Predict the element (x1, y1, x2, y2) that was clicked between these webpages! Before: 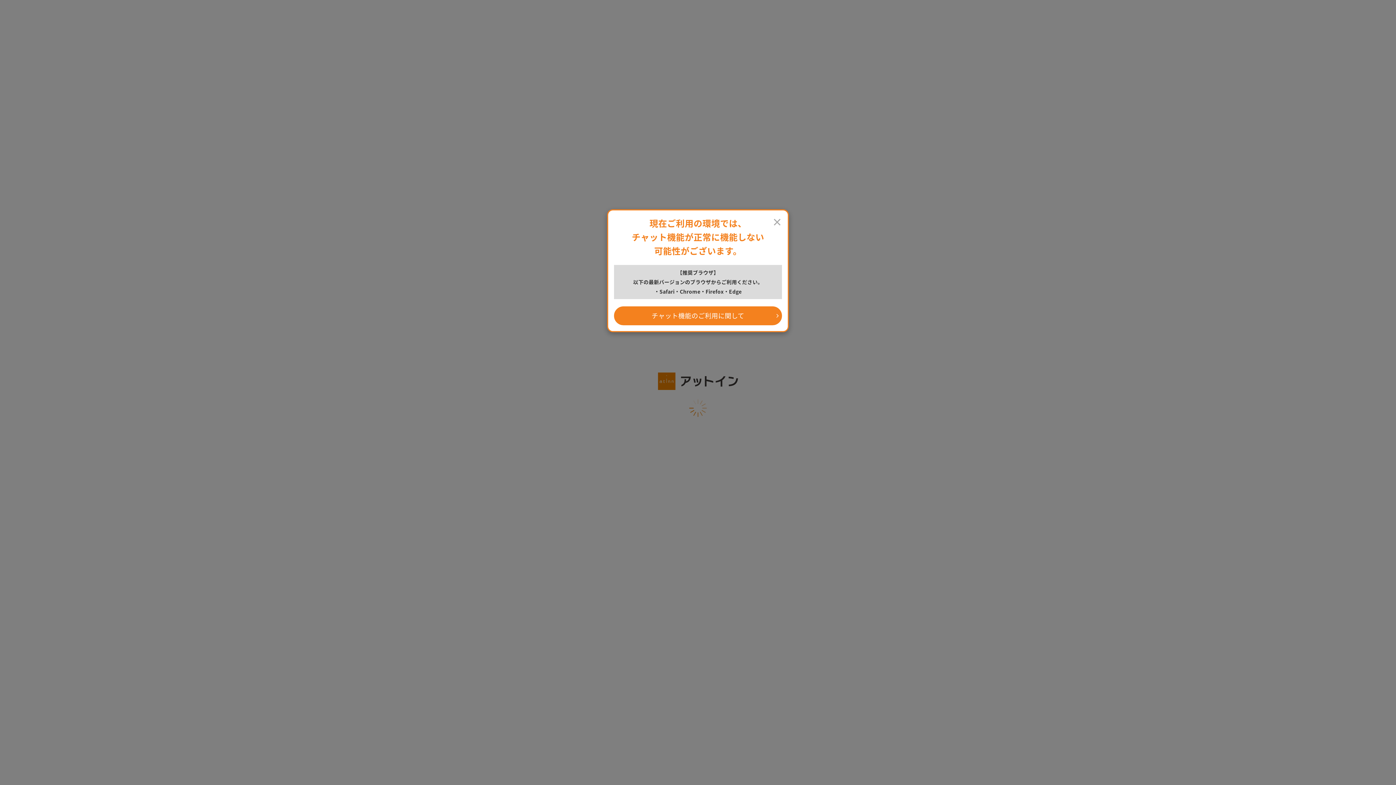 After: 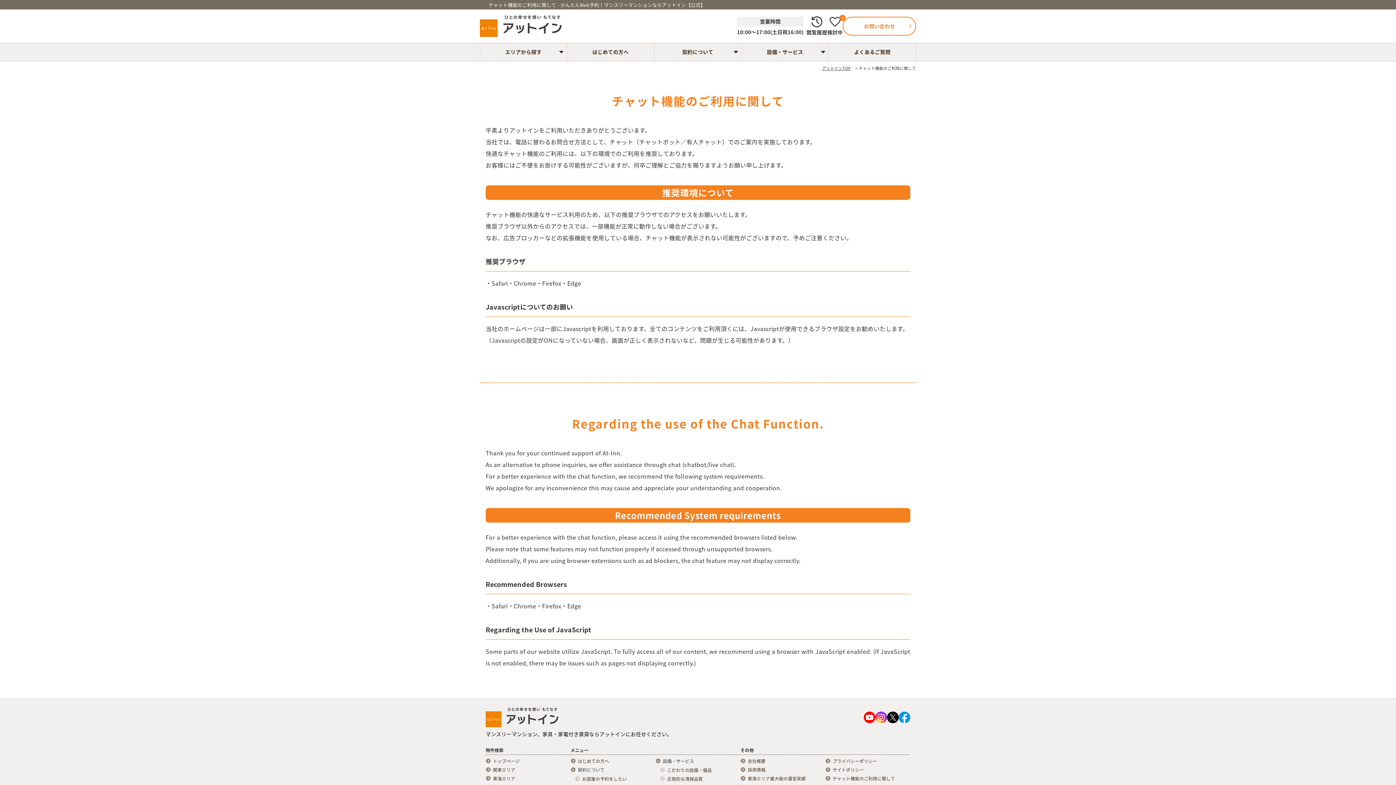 Action: label: チャット機能のご利用に関して bbox: (614, 306, 782, 325)